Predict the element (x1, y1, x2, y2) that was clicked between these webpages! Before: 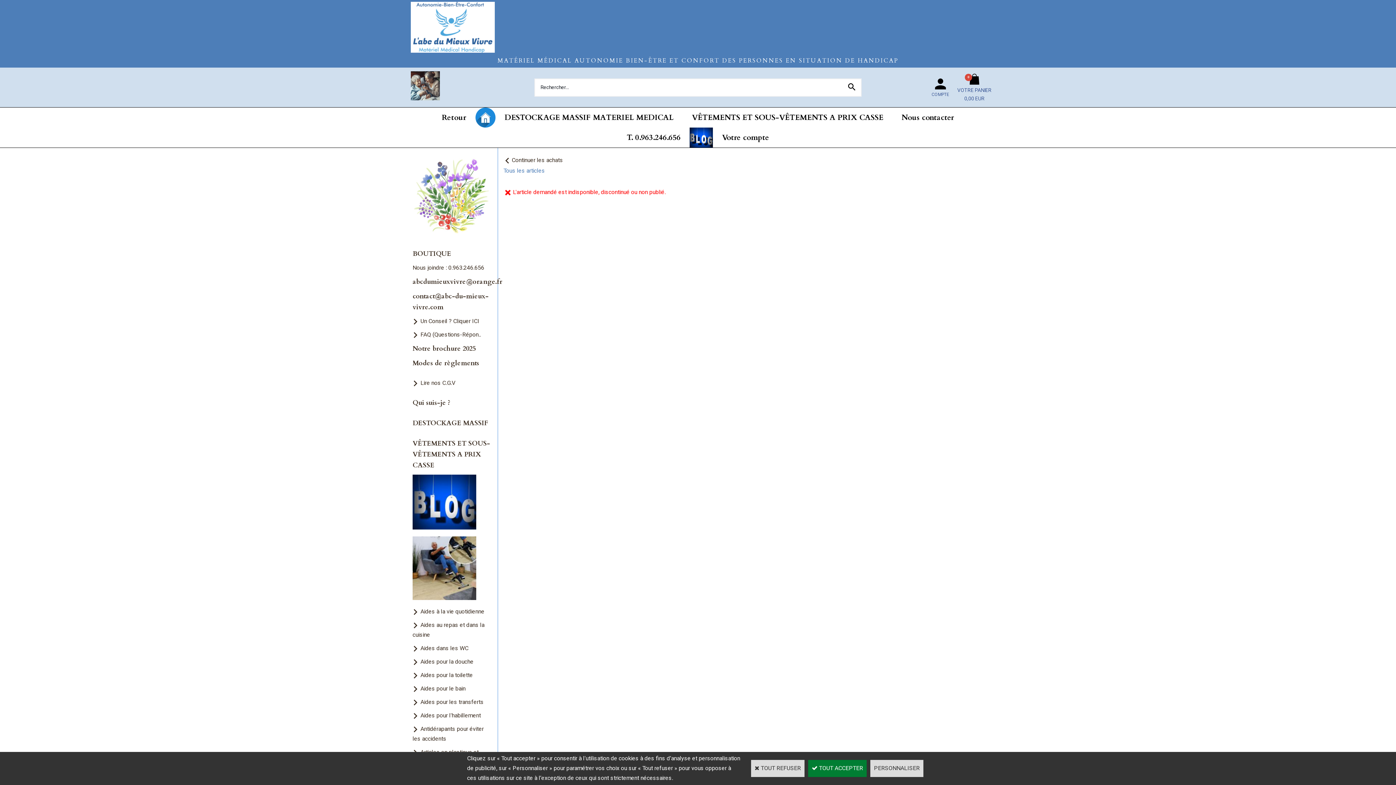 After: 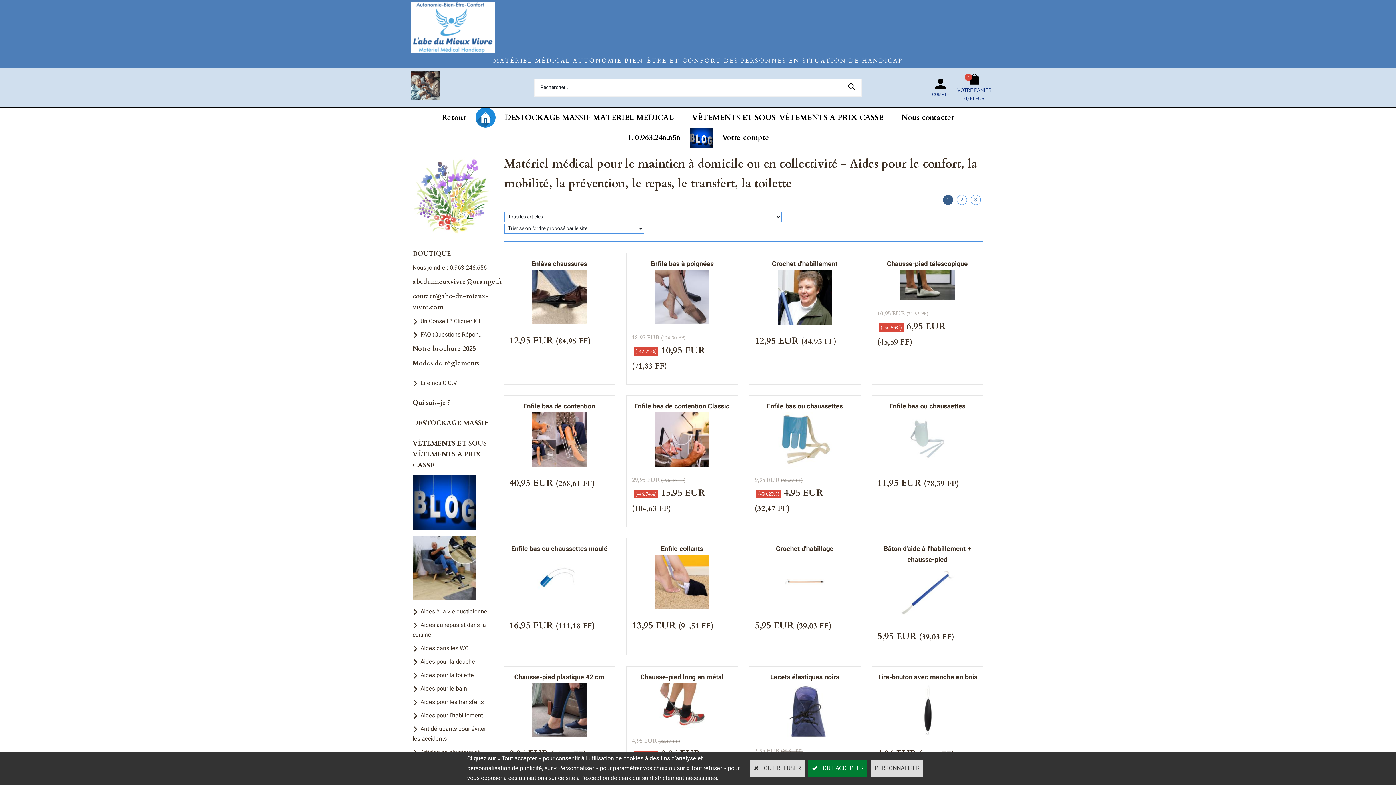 Action: bbox: (407, 709, 497, 723) label: Aides pour l'habillement